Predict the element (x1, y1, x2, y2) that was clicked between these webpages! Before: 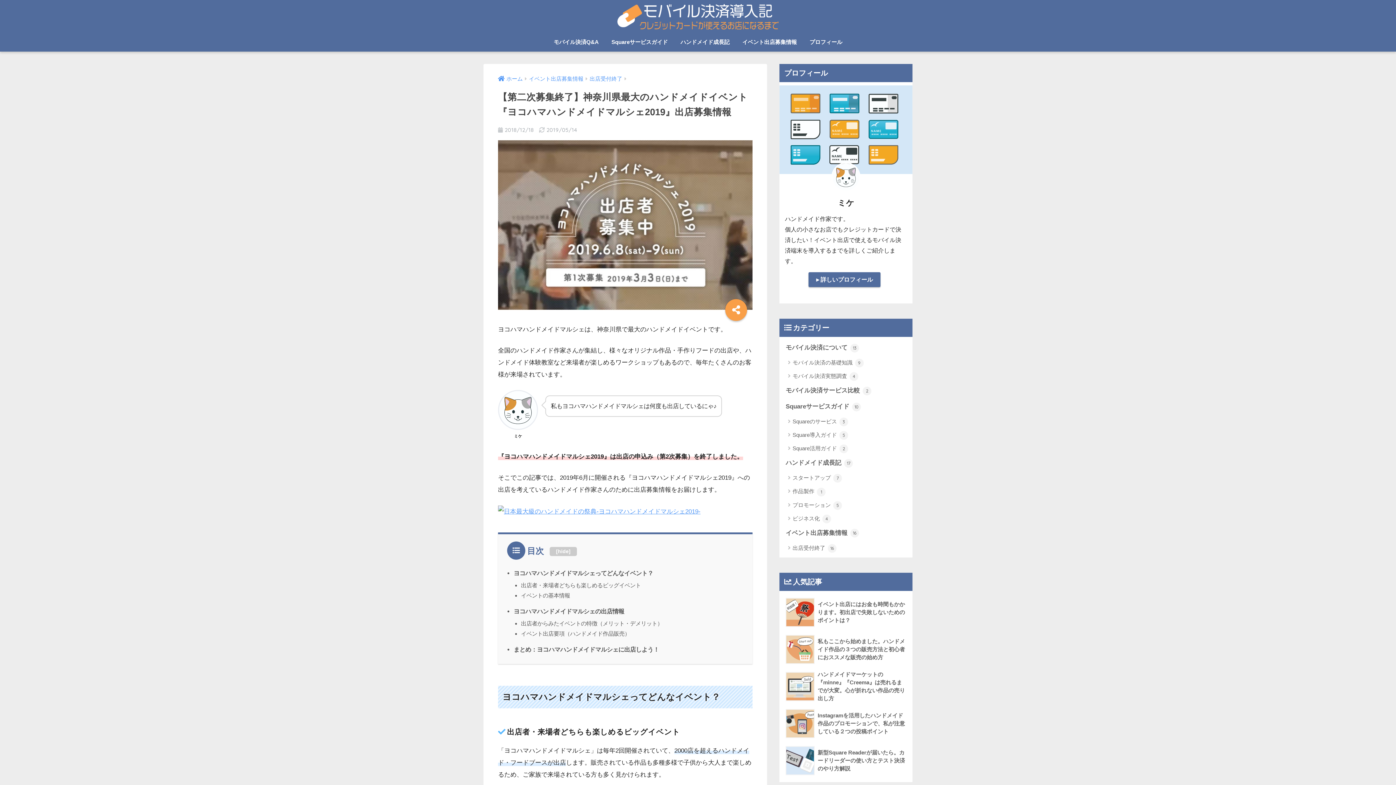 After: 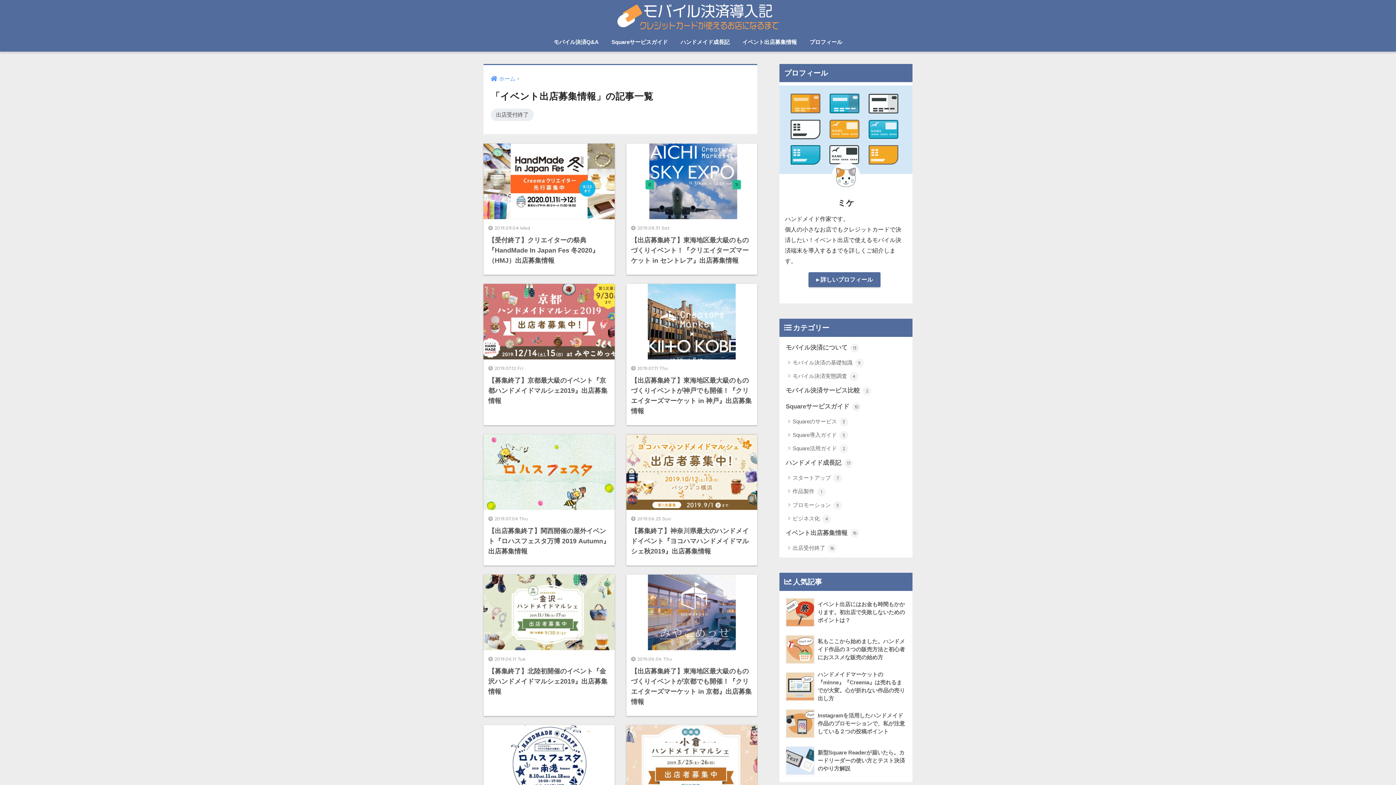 Action: bbox: (783, 525, 909, 541) label: イベント出店募集情報 16